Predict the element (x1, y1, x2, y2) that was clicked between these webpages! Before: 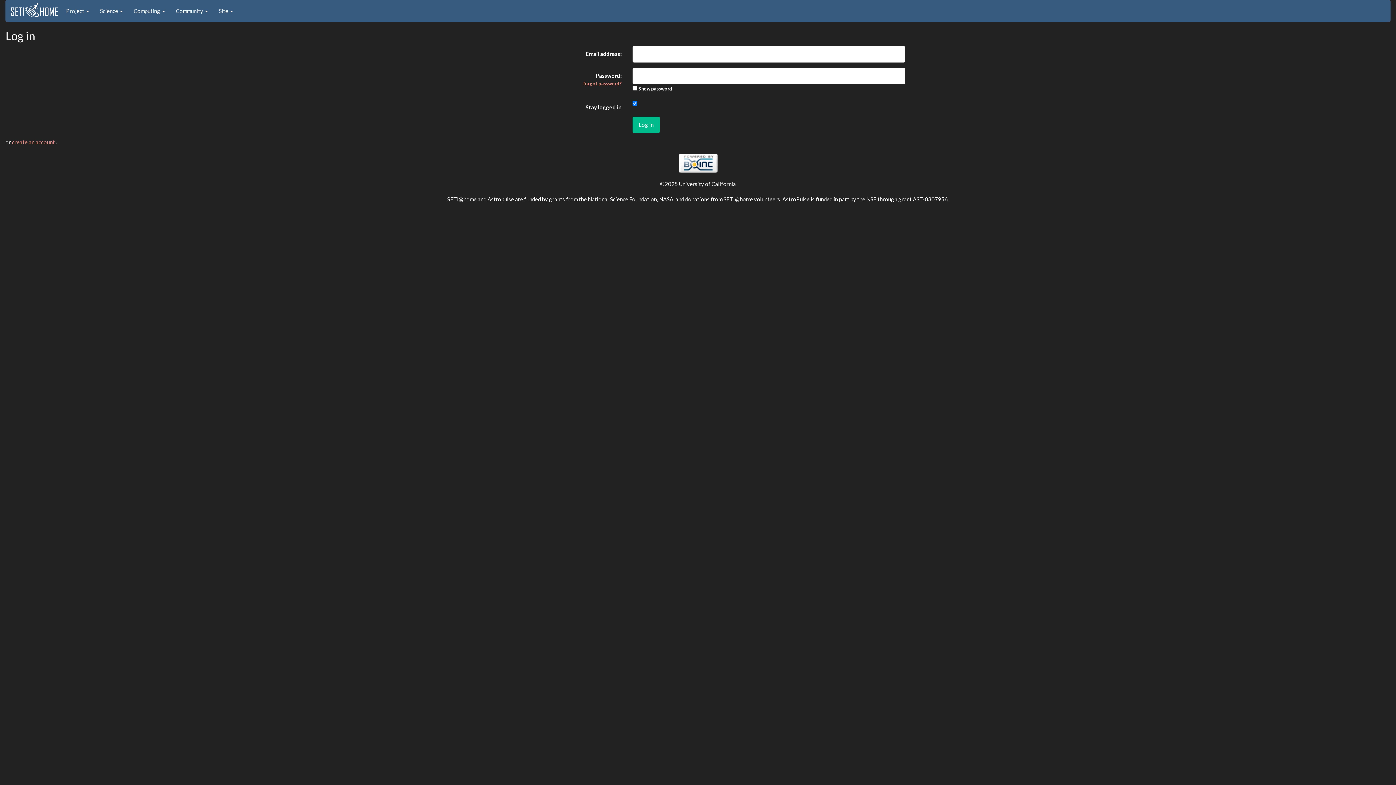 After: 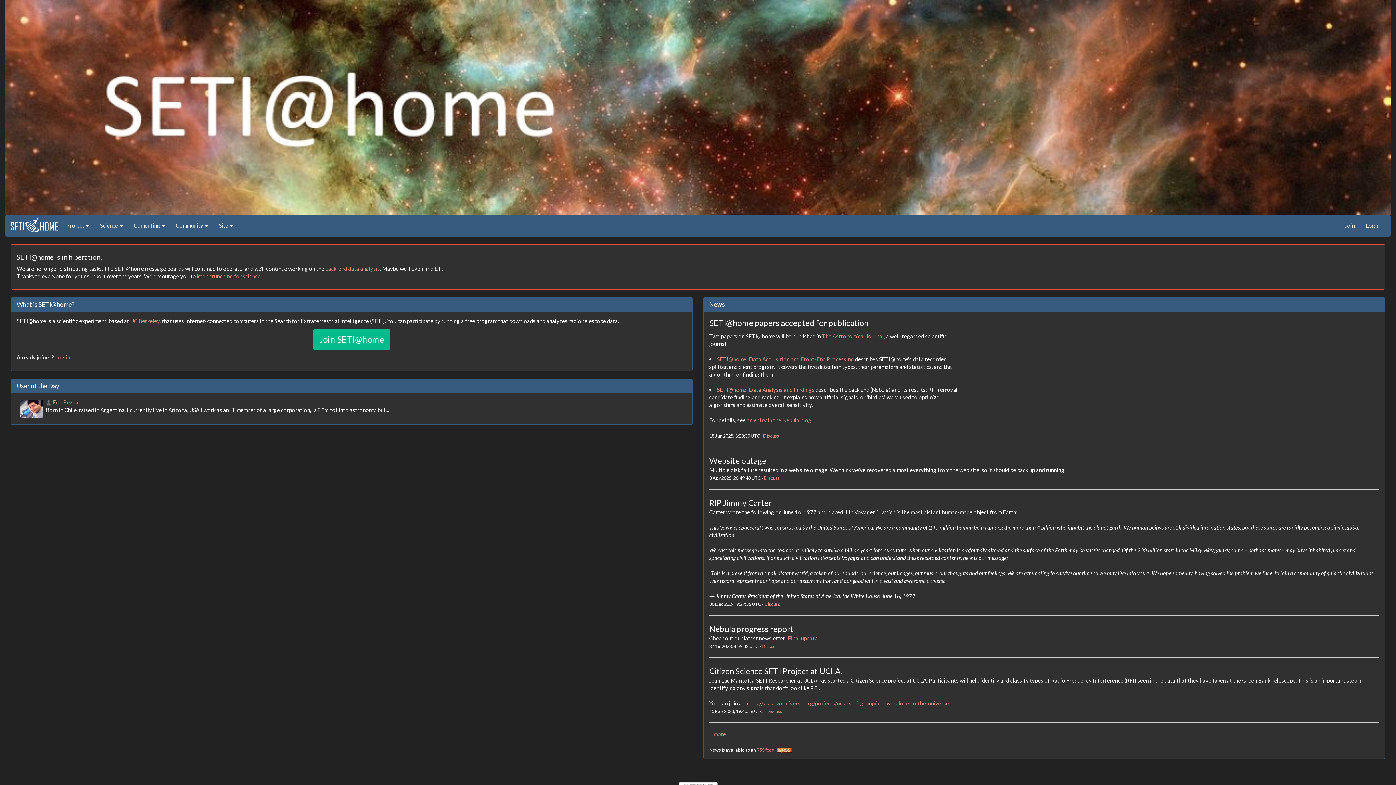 Action: bbox: (10, 4, 58, 11)